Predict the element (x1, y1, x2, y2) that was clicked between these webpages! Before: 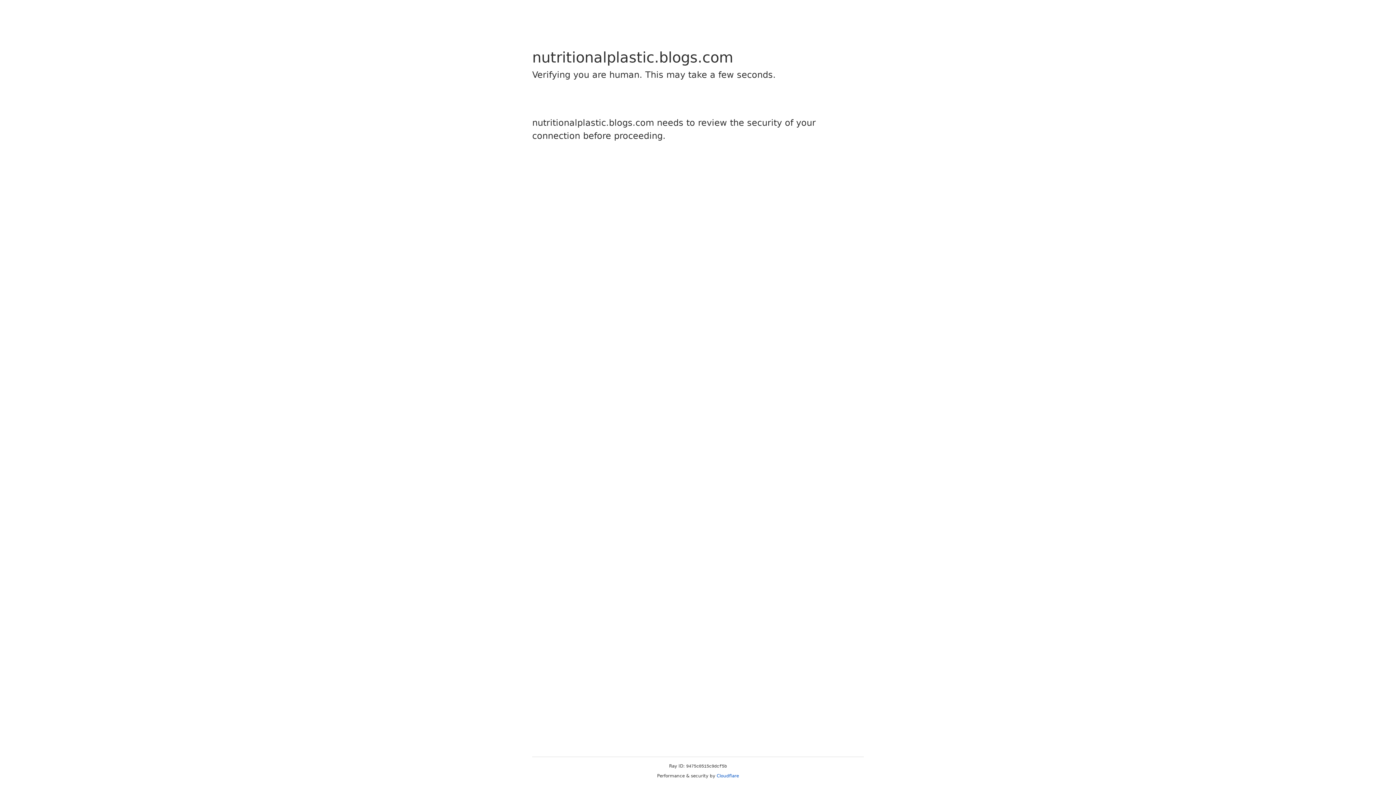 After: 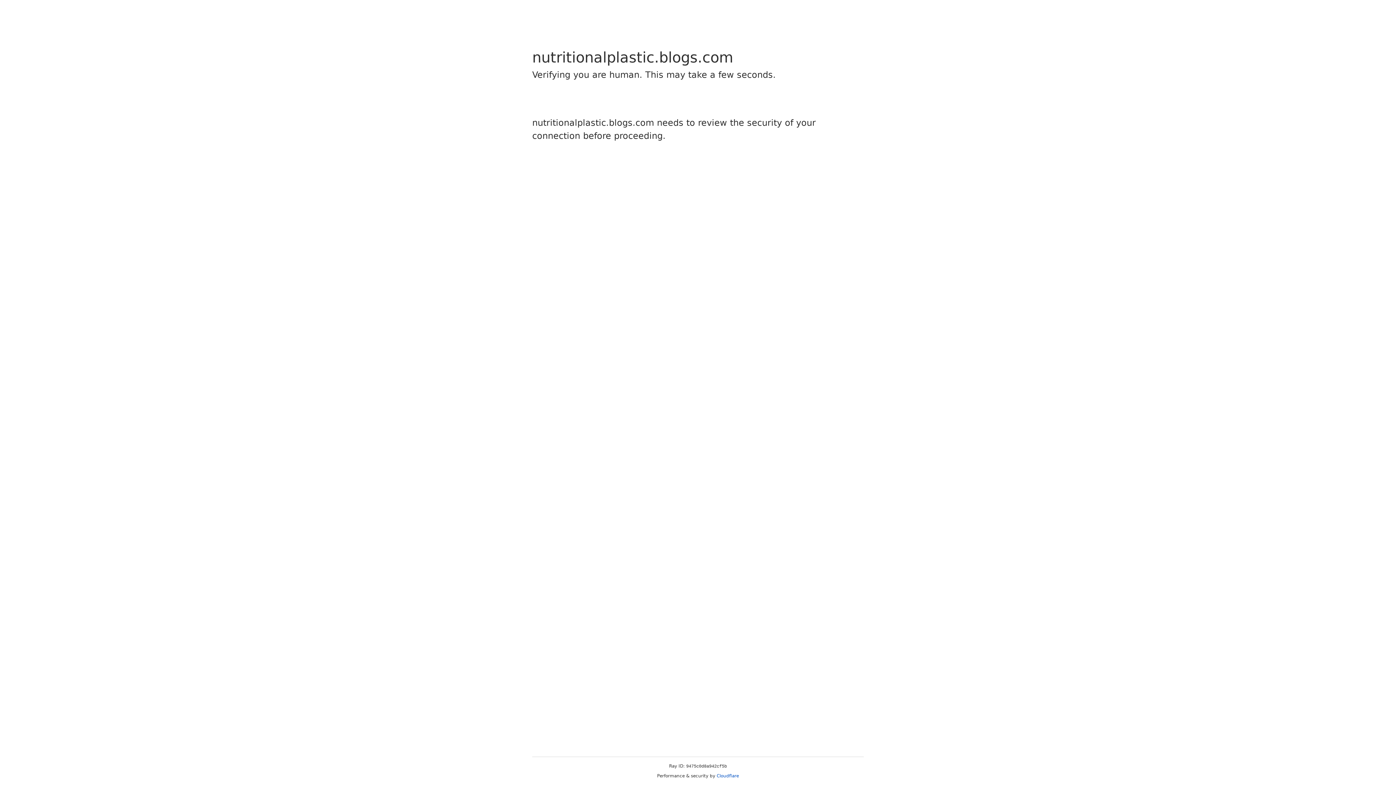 Action: bbox: (716, 773, 739, 778) label: Cloudflare